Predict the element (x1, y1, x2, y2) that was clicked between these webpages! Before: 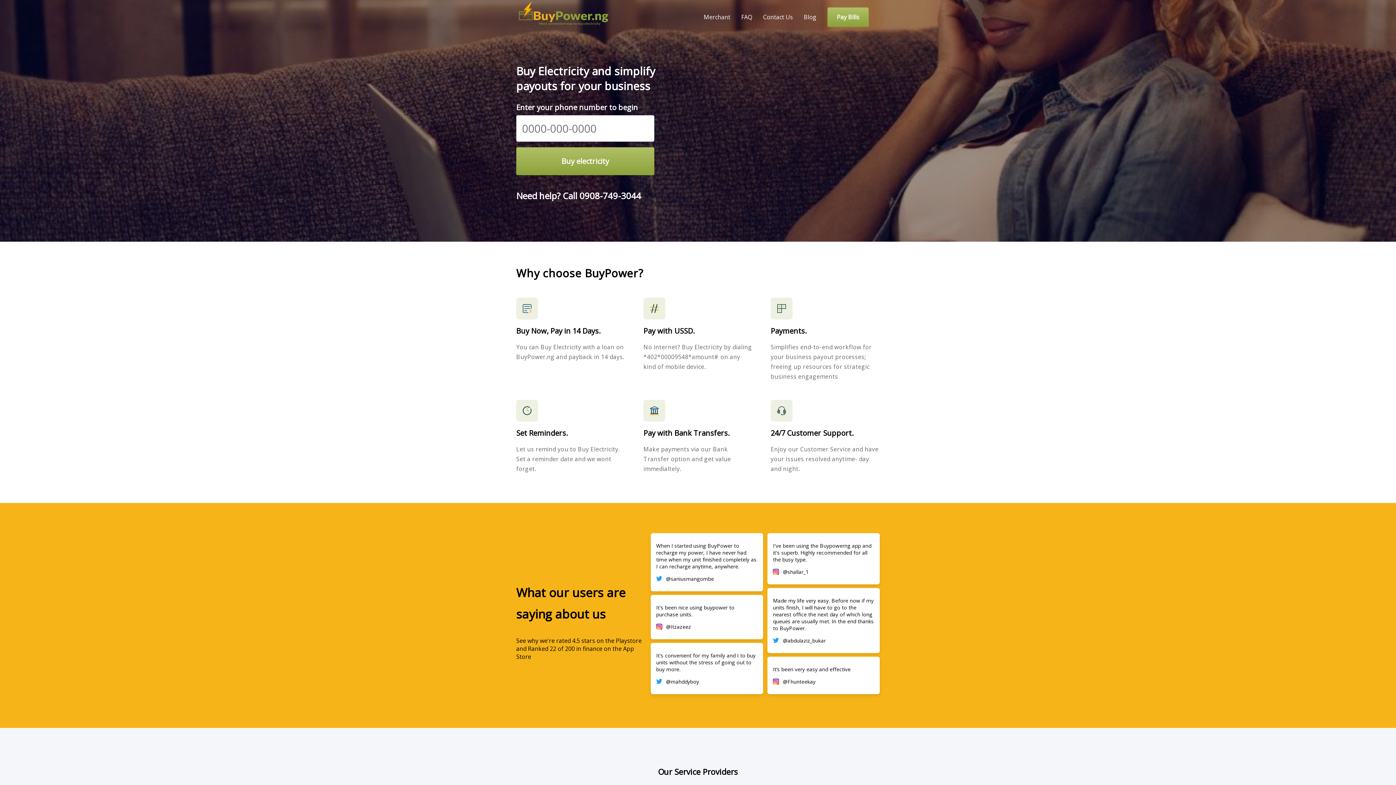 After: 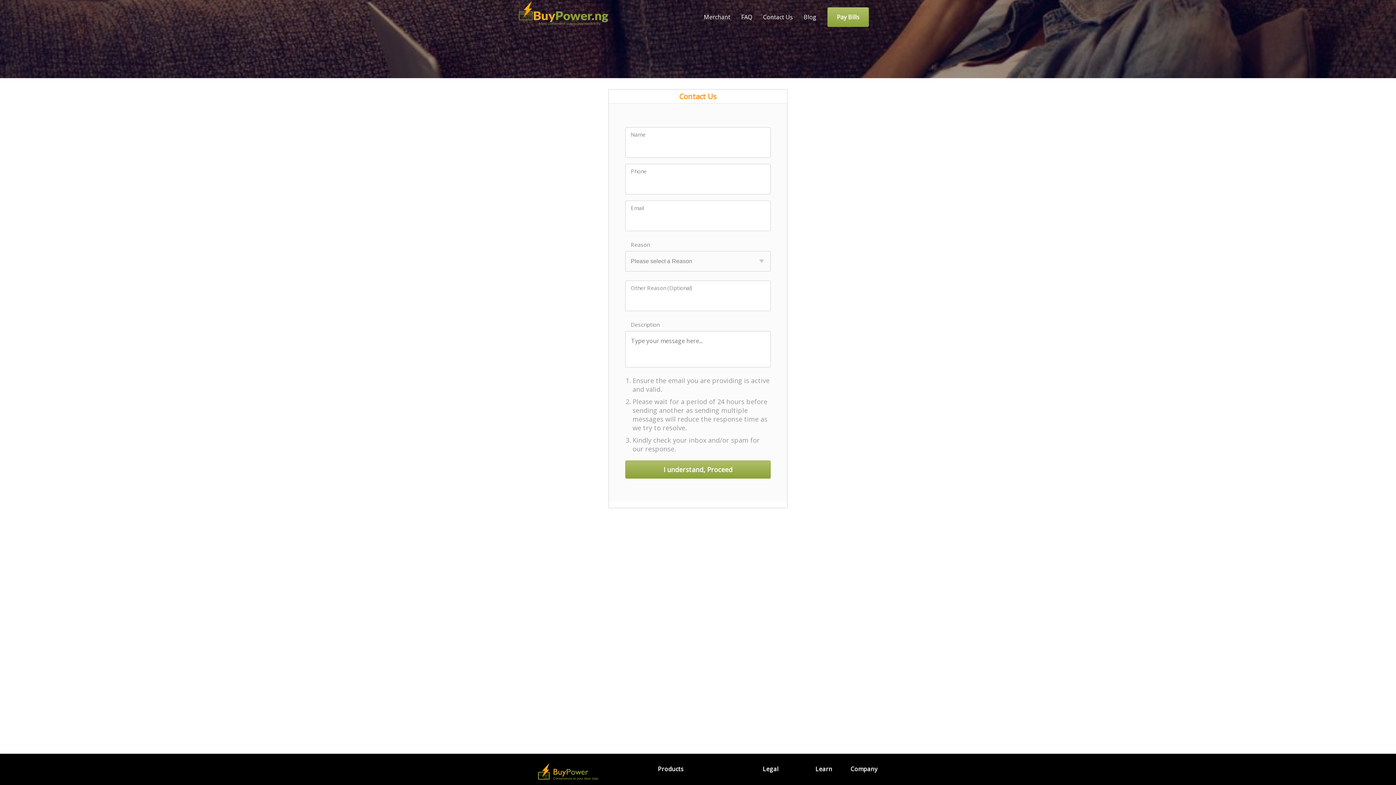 Action: label: Contact Us bbox: (763, 13, 793, 21)